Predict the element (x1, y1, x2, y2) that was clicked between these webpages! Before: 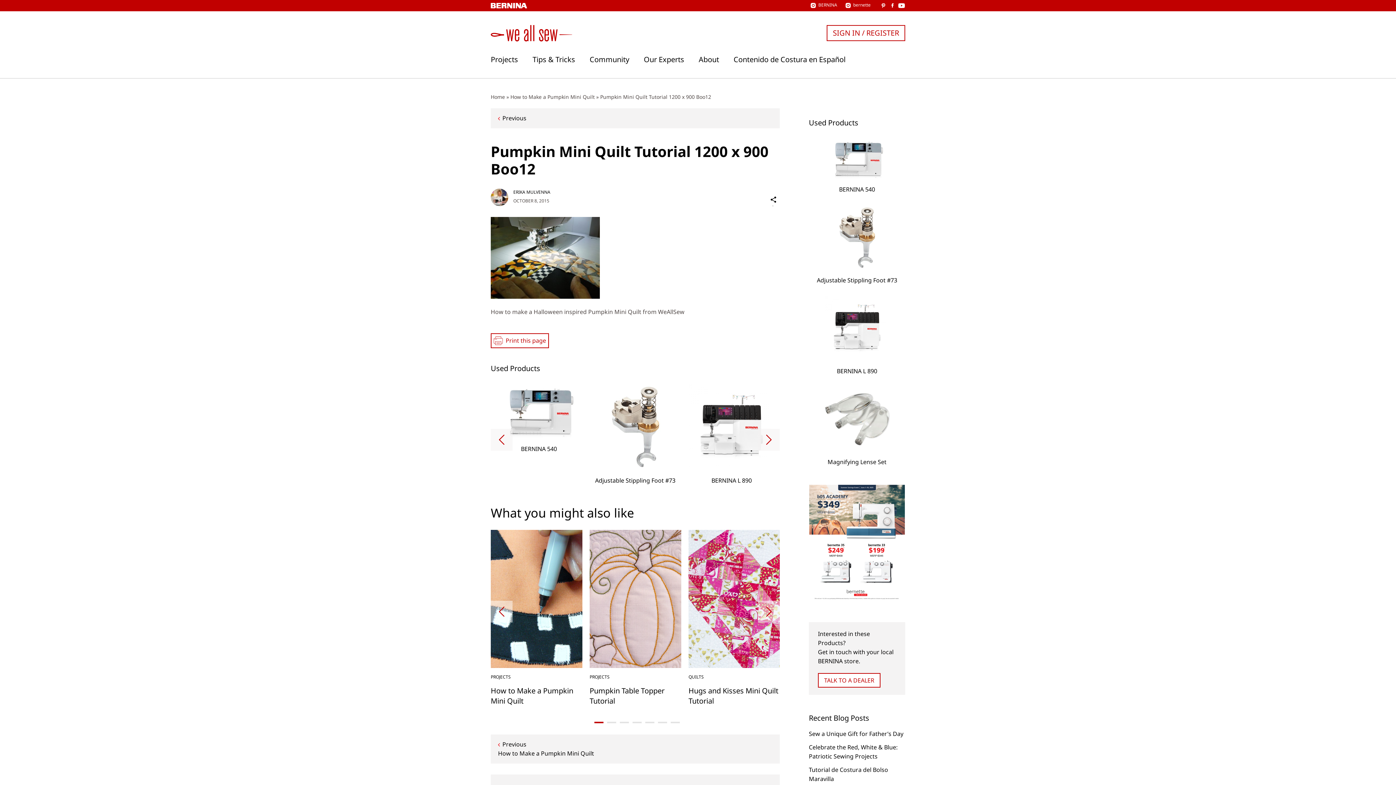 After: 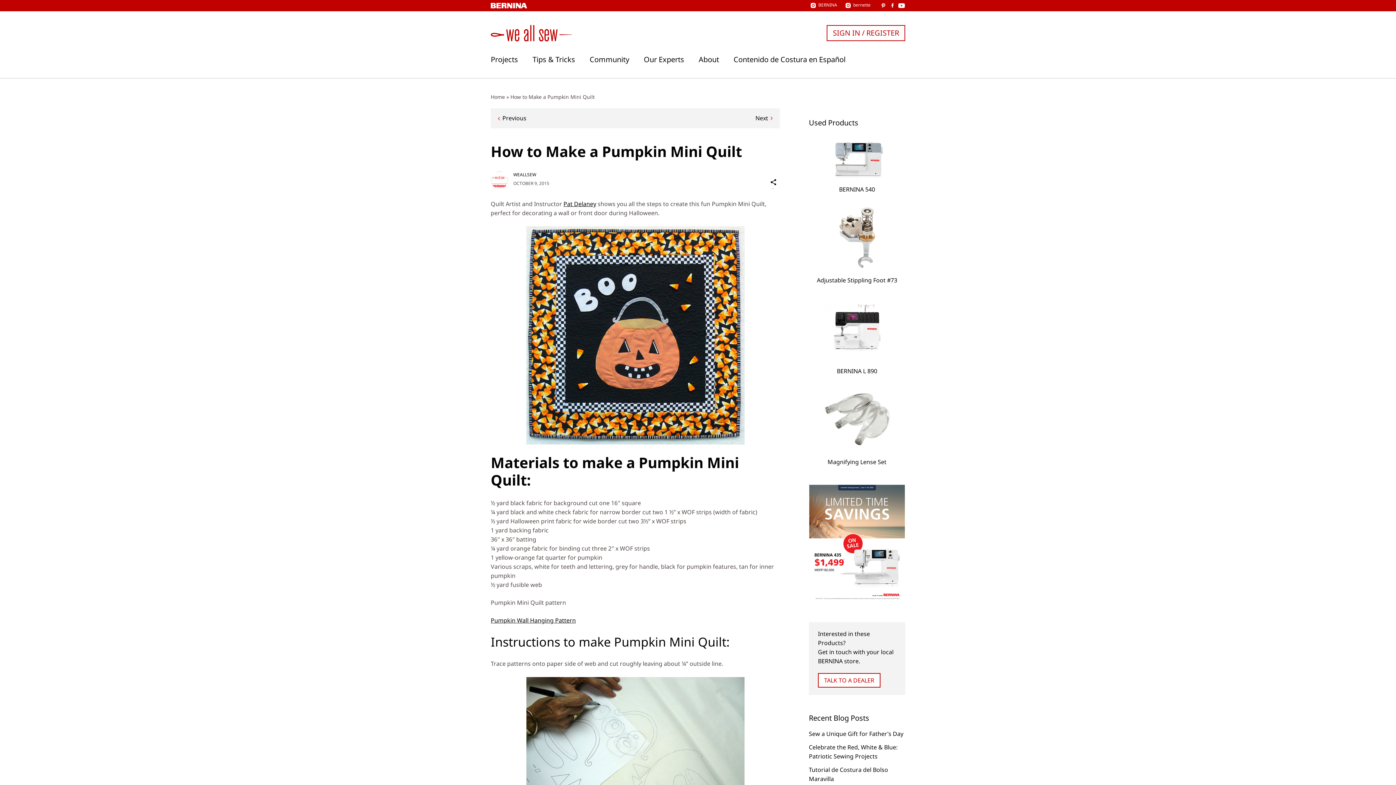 Action: label: Previous
How to Make a Pumpkin Mini Quilt bbox: (498, 740, 622, 758)